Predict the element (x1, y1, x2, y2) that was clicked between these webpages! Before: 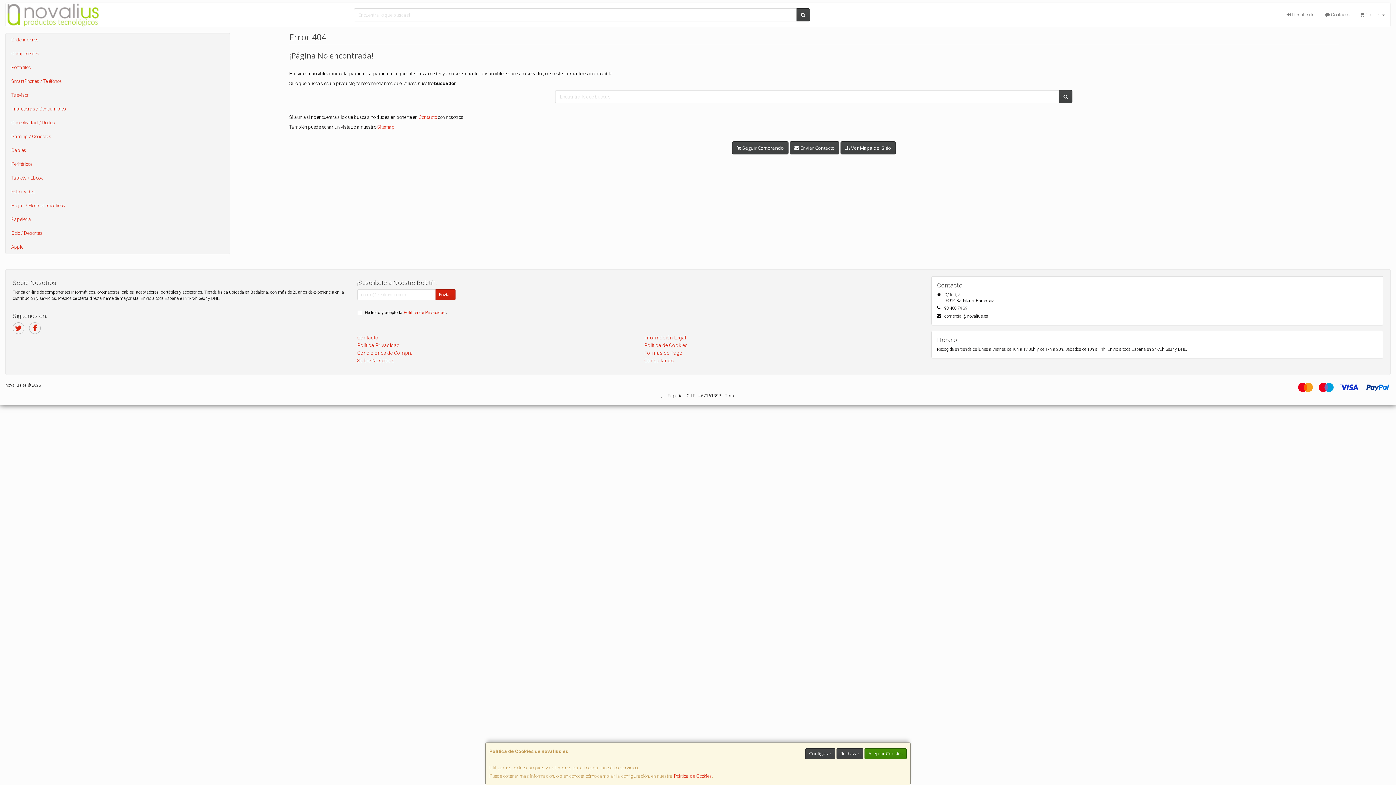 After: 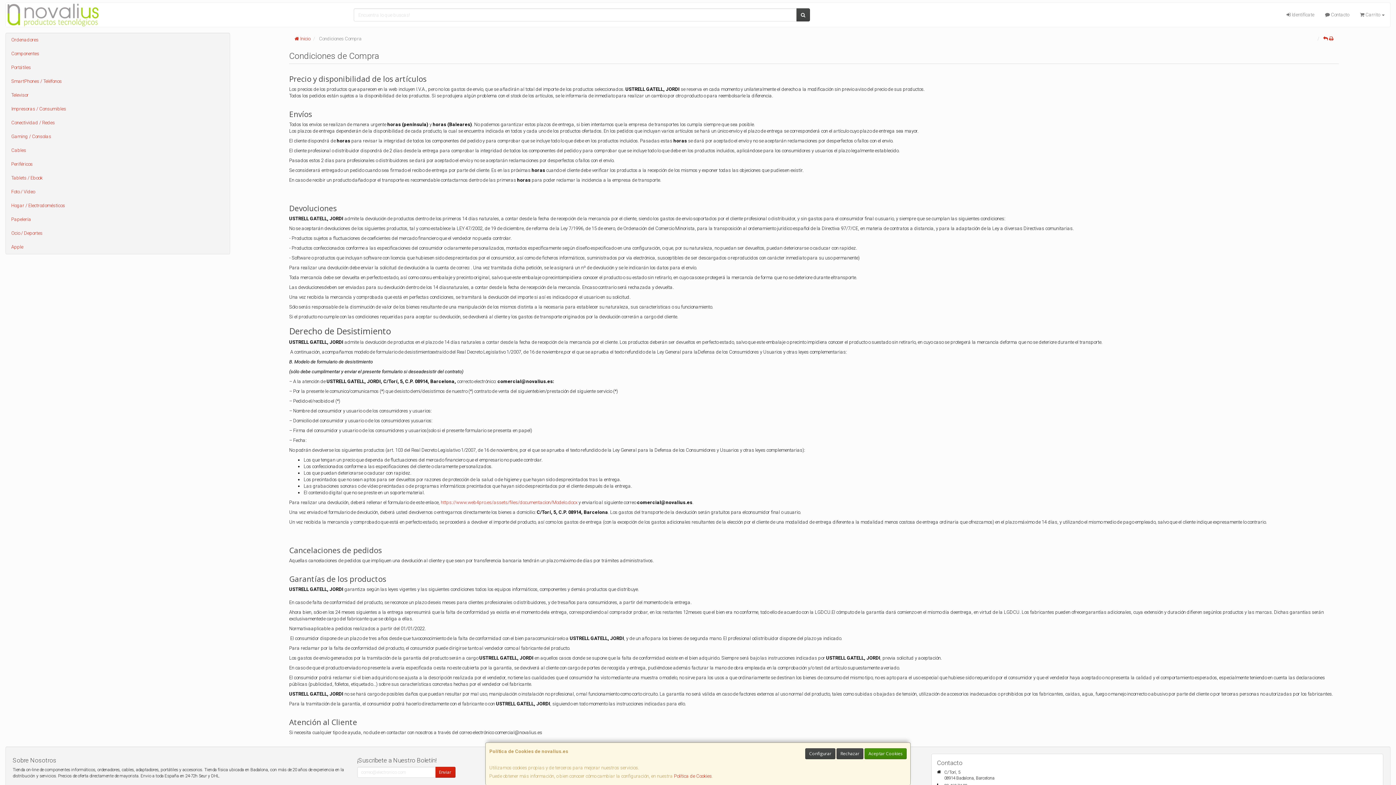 Action: label: Condiciones de Compra bbox: (357, 350, 412, 356)